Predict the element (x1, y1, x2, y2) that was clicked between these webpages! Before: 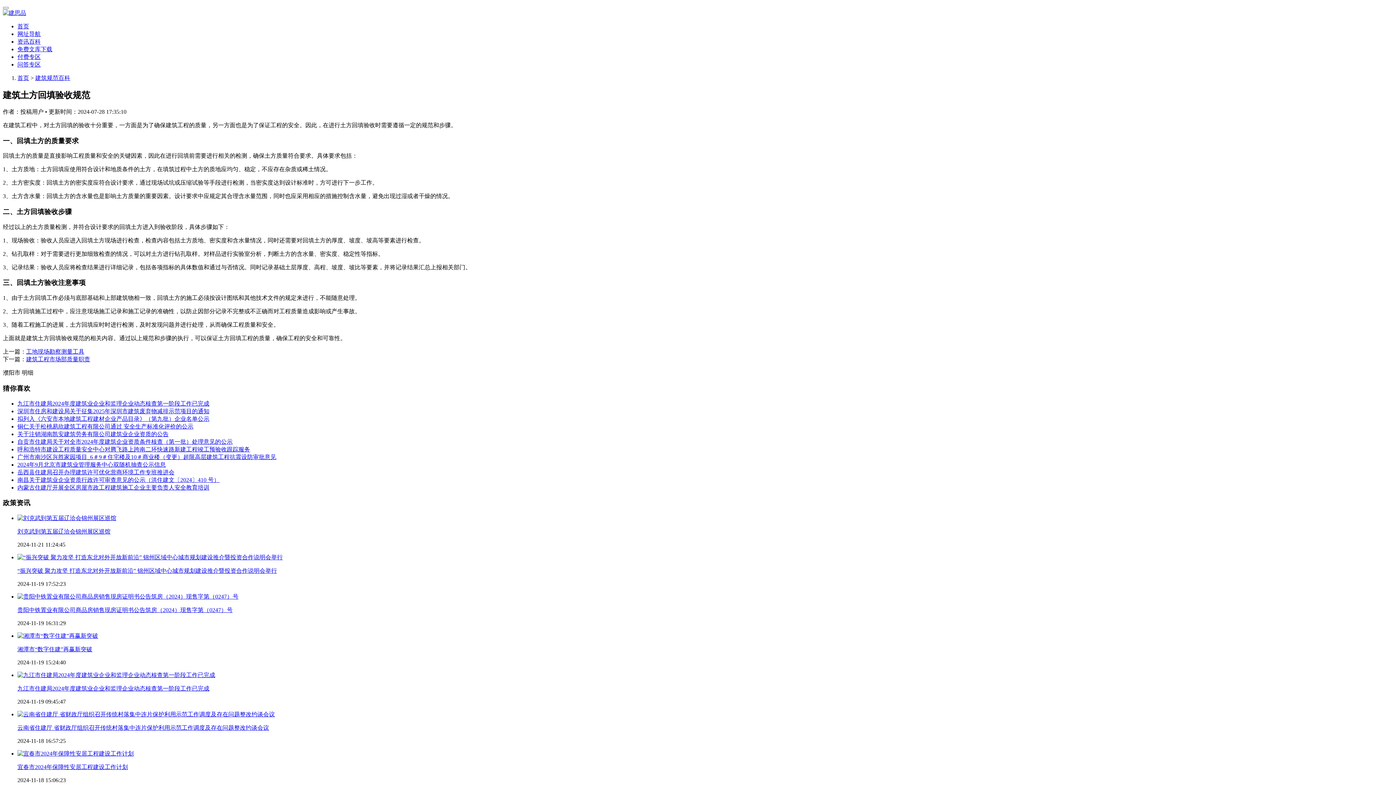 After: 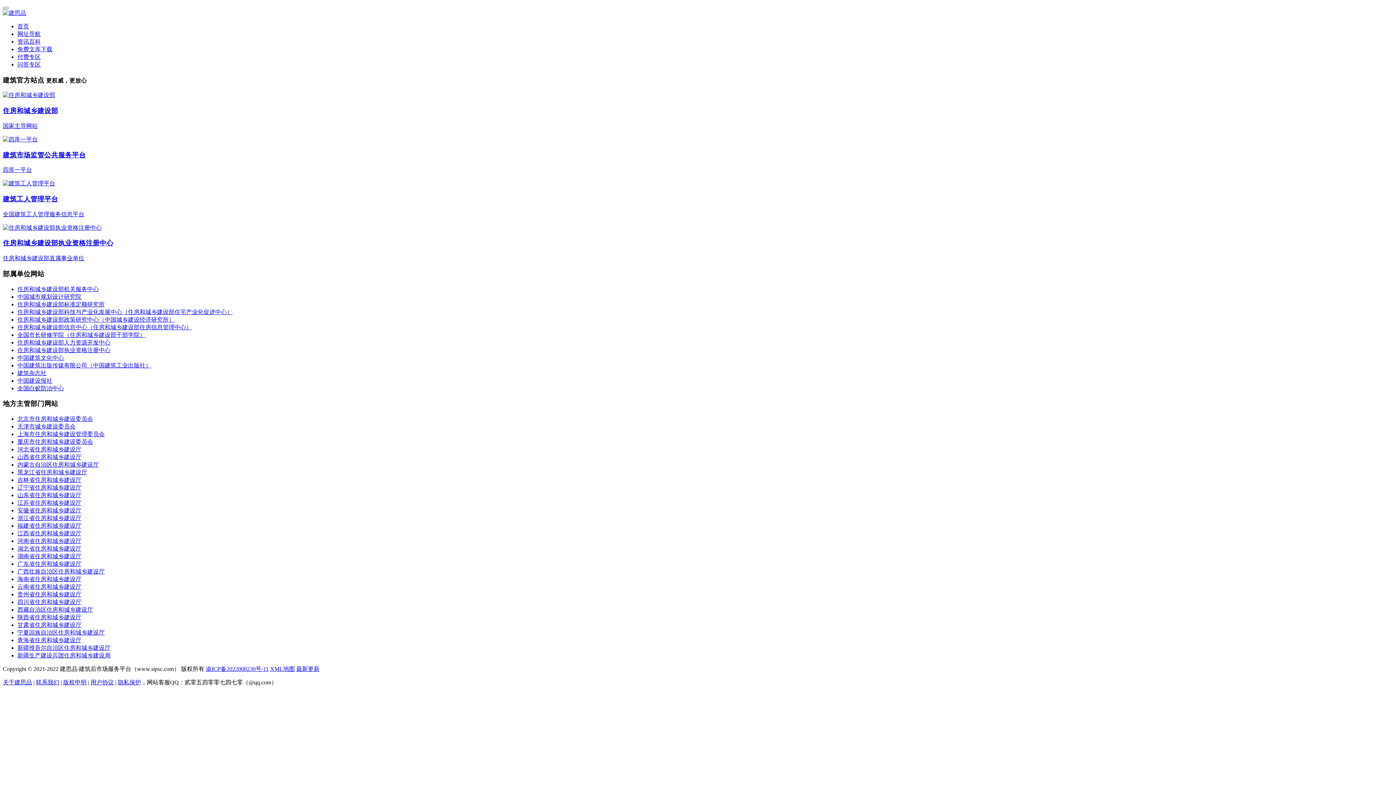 Action: label: 网址导航 bbox: (17, 30, 40, 37)